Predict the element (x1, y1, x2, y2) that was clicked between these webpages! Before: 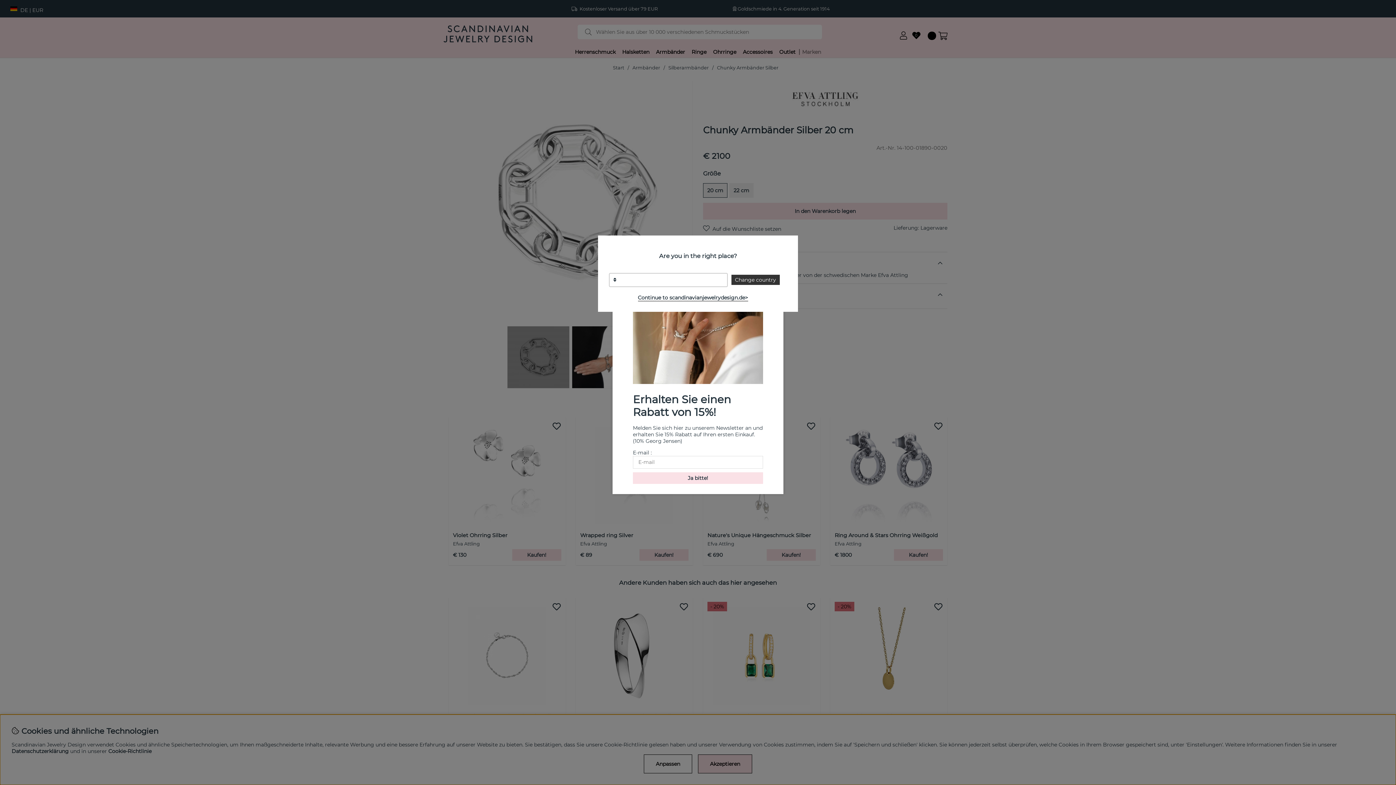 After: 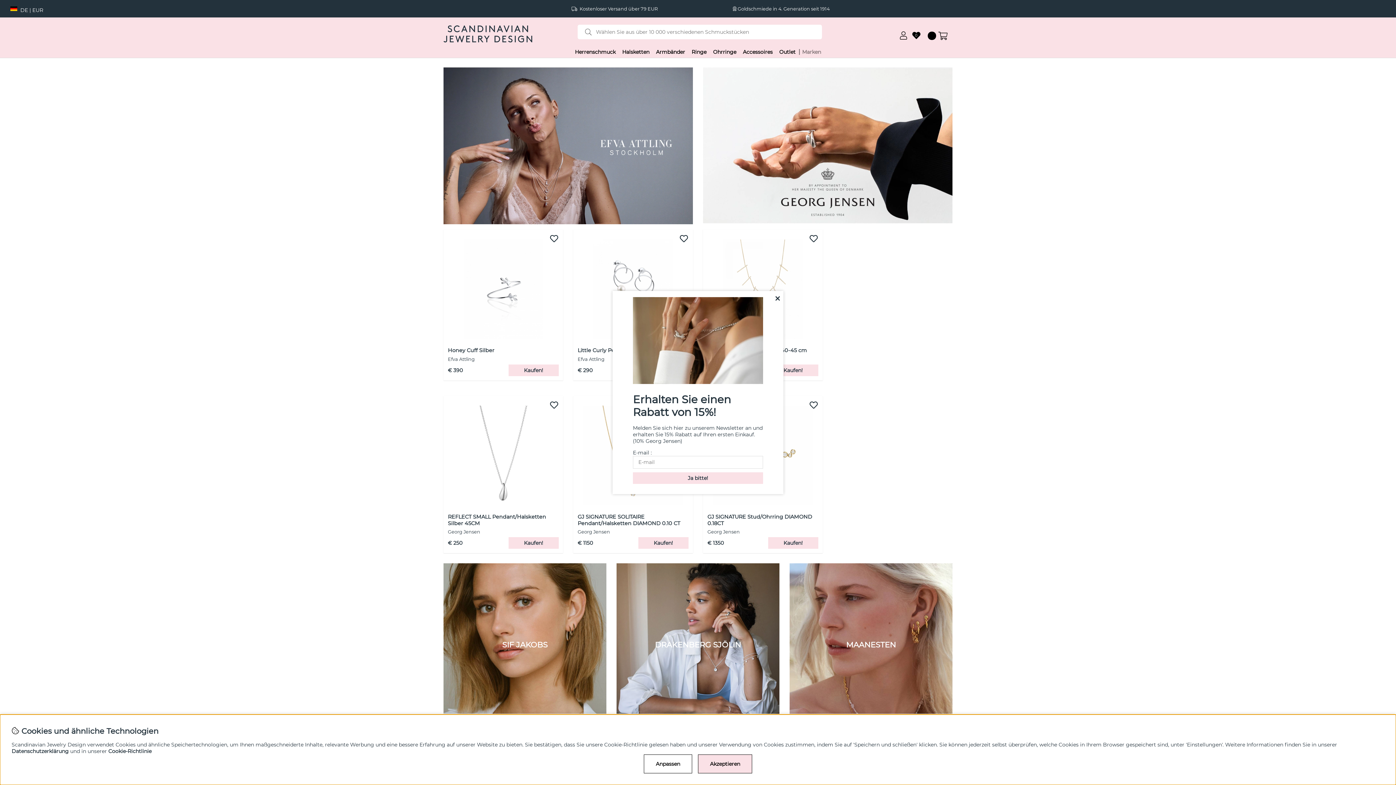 Action: bbox: (731, 275, 779, 285) label: Change country